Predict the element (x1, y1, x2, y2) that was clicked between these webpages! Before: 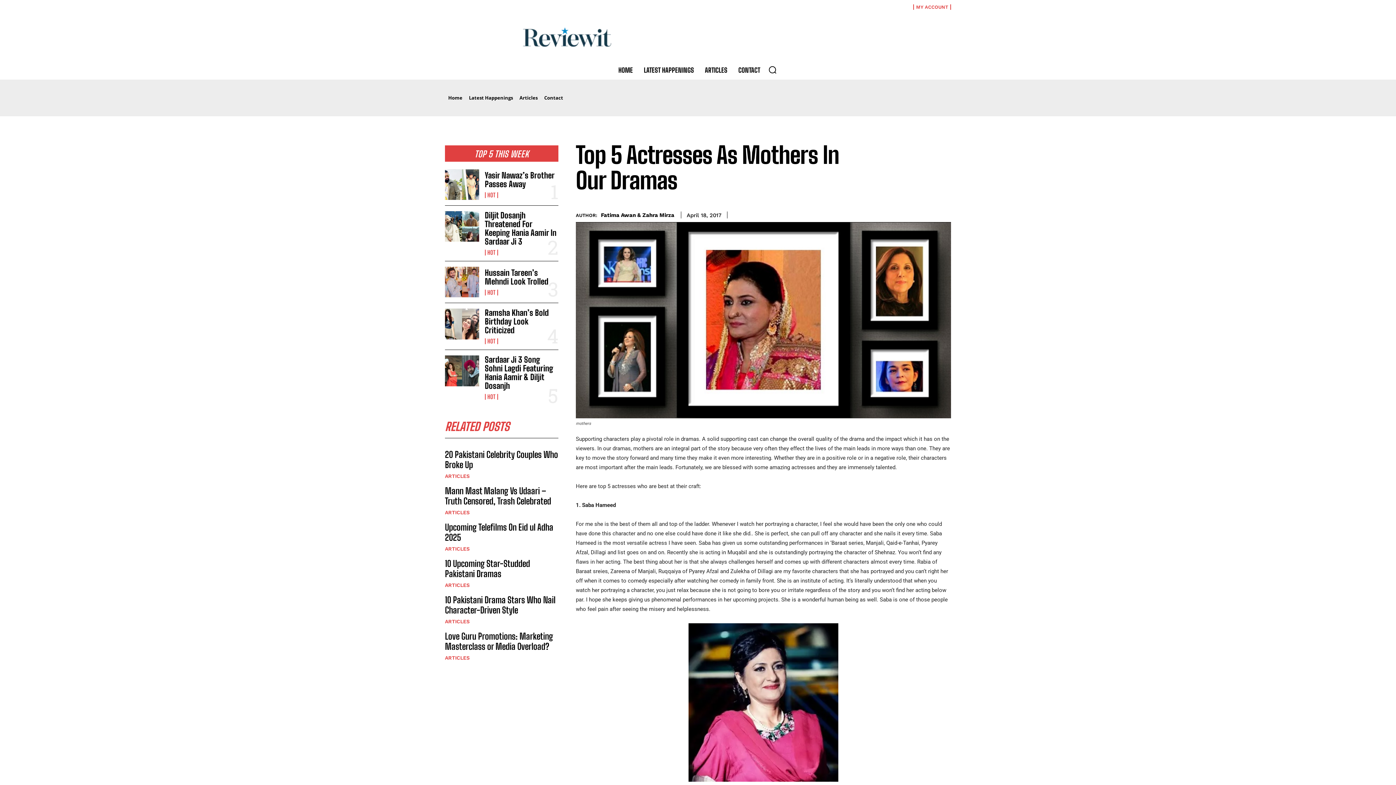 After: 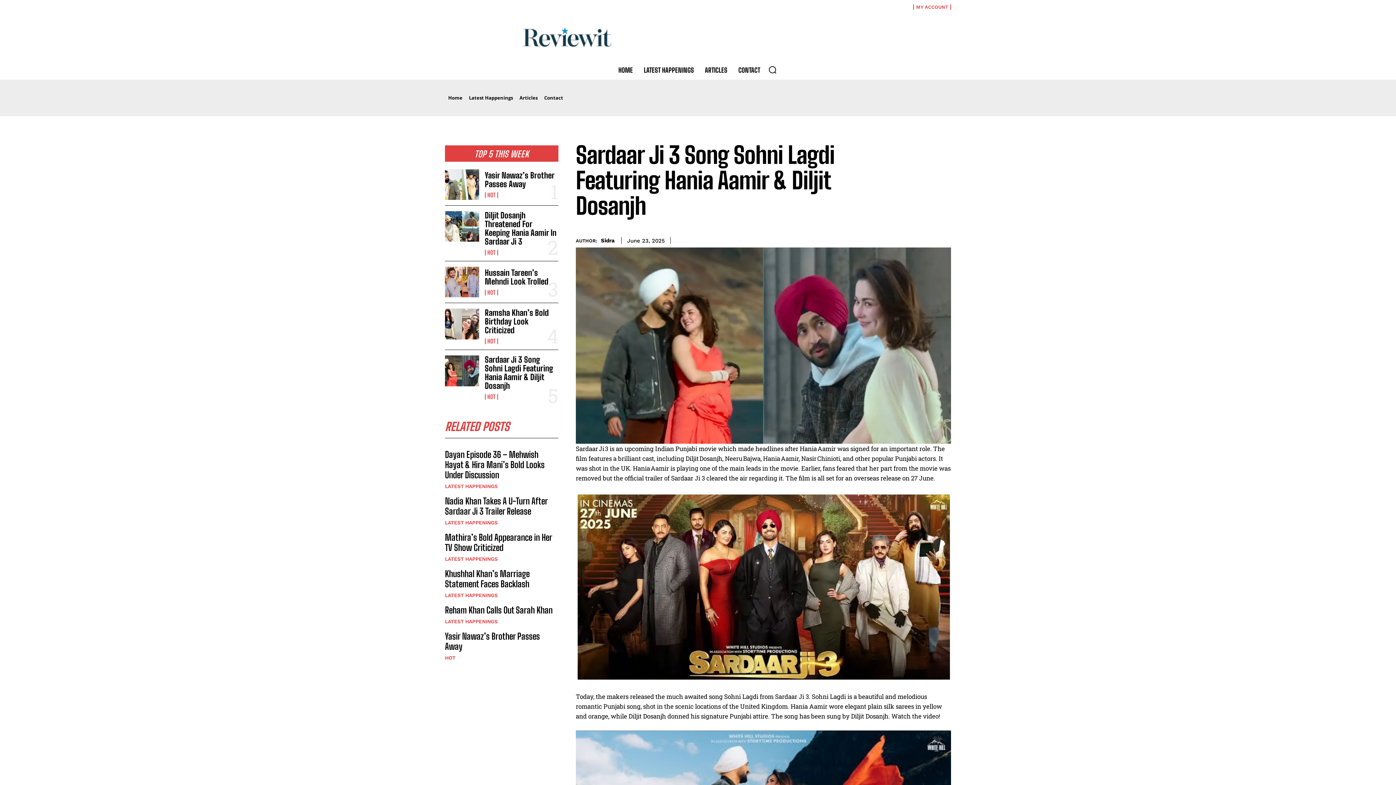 Action: bbox: (484, 355, 553, 391) label: Sardaar Ji 3 Song Sohni Lagdi Featuring Hania Aamir & Diljit Dosanjh